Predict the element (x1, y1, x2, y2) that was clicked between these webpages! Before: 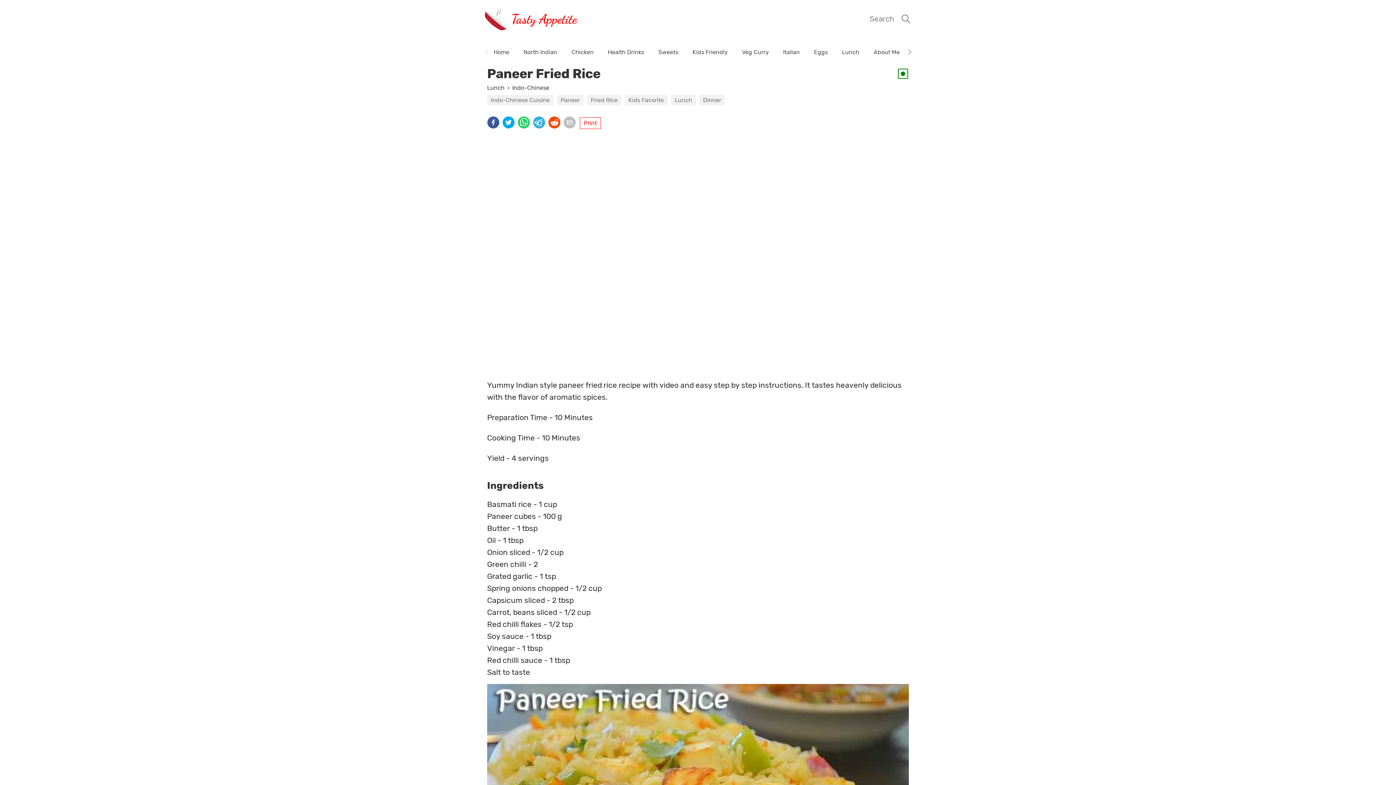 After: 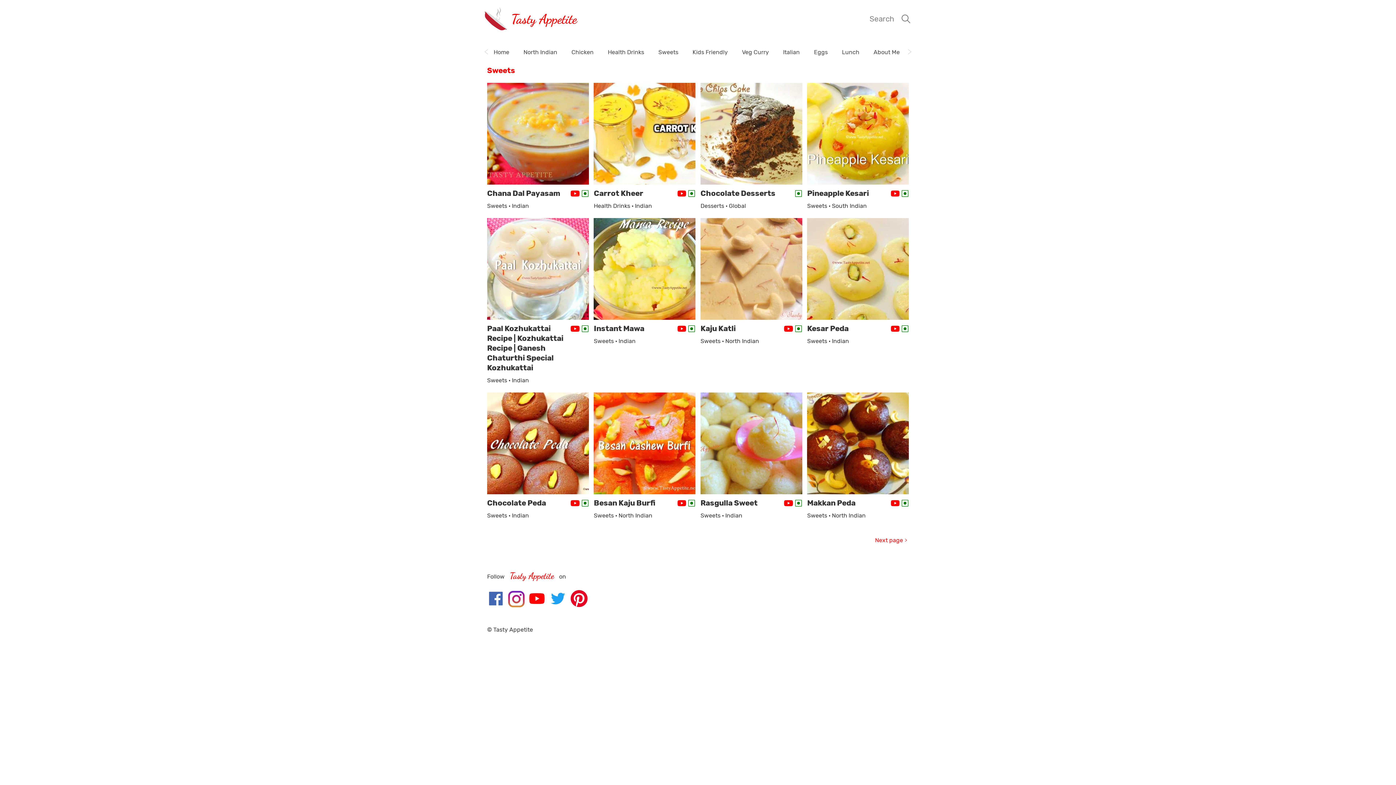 Action: label: Sweets bbox: (658, 48, 692, 55)